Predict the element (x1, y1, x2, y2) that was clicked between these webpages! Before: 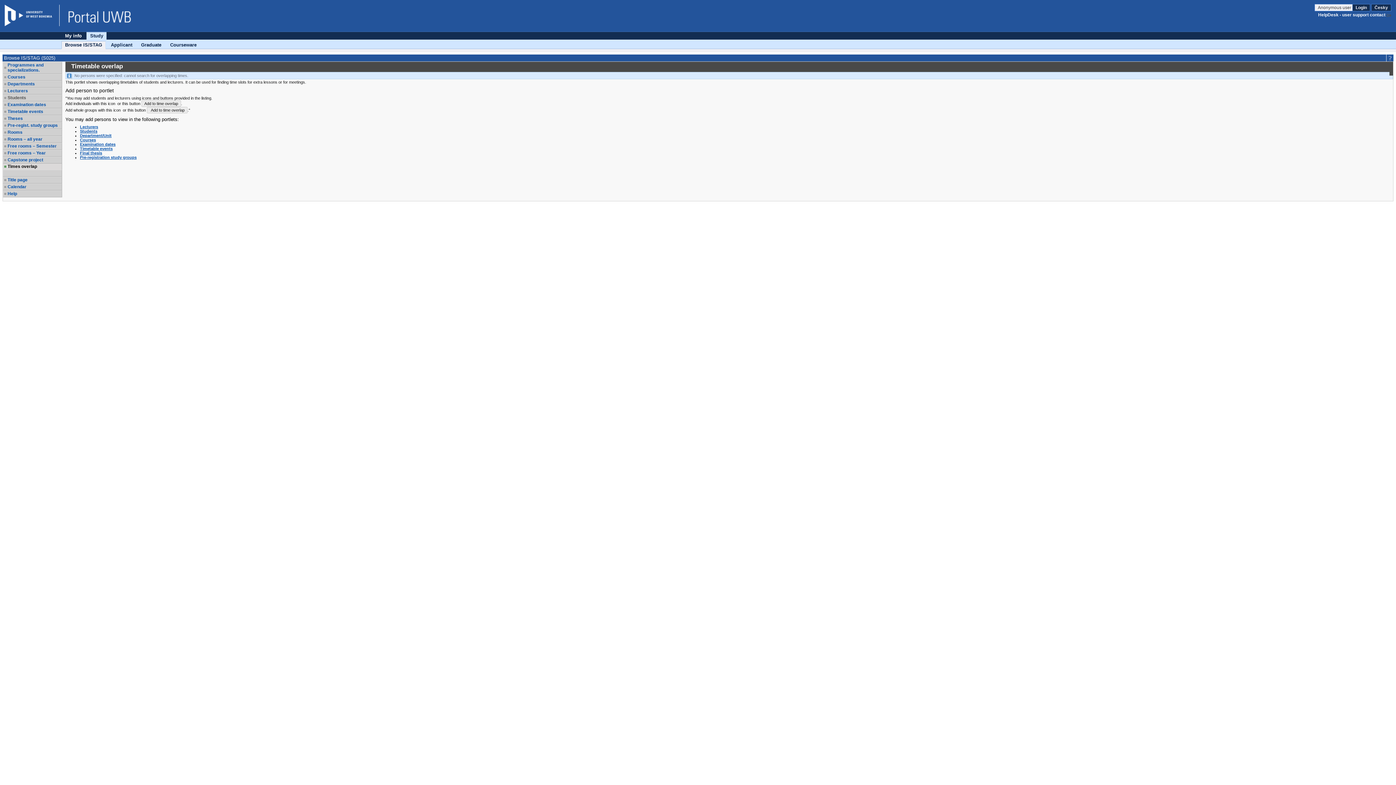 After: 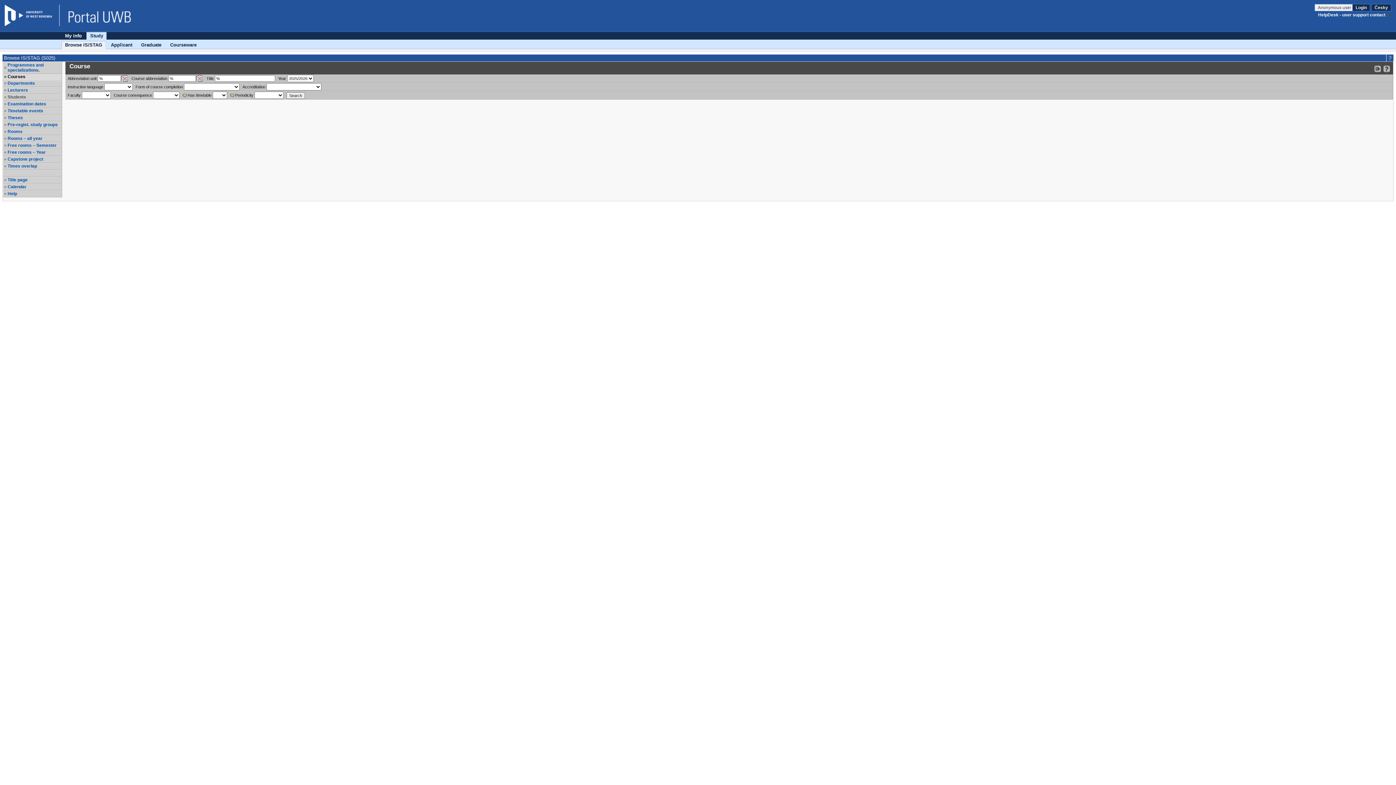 Action: bbox: (80, 137, 96, 142) label: Courses